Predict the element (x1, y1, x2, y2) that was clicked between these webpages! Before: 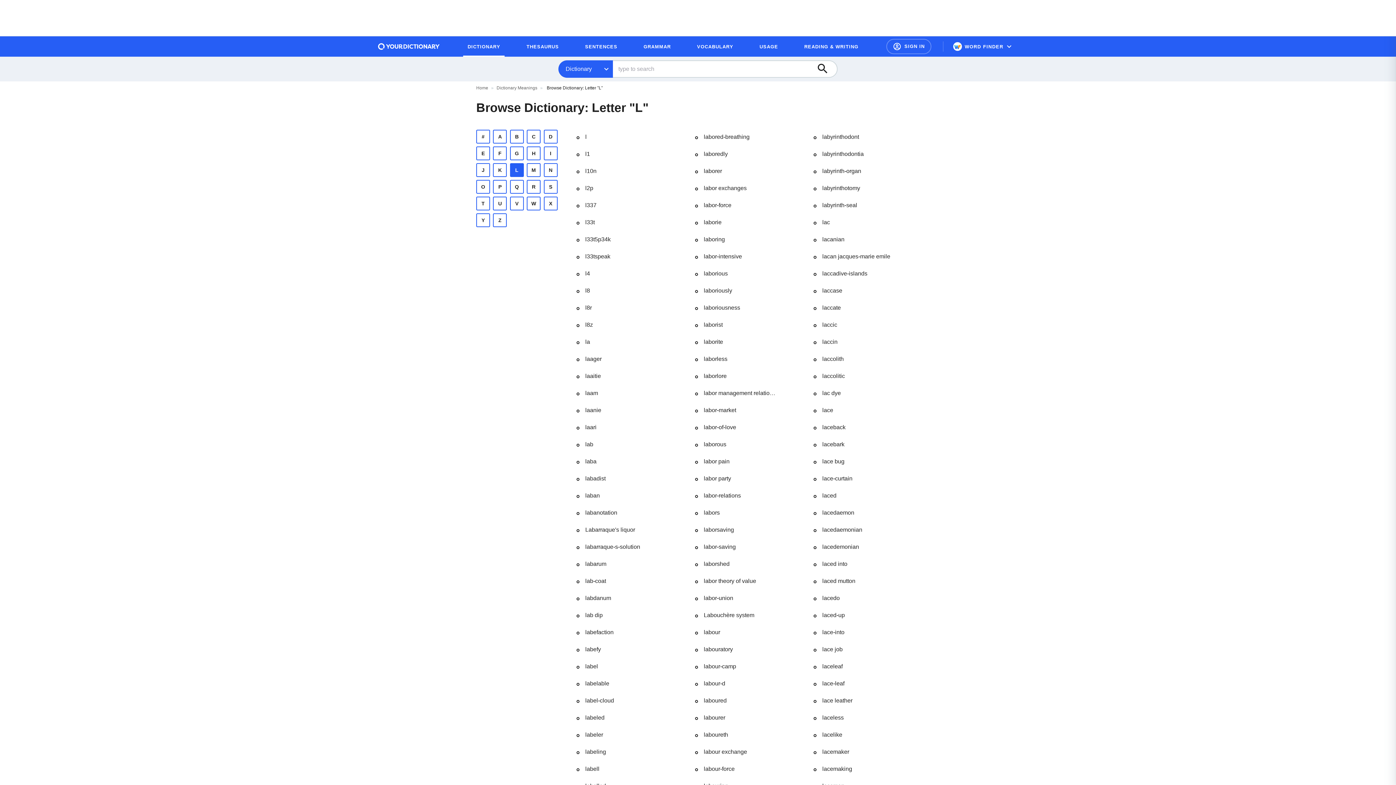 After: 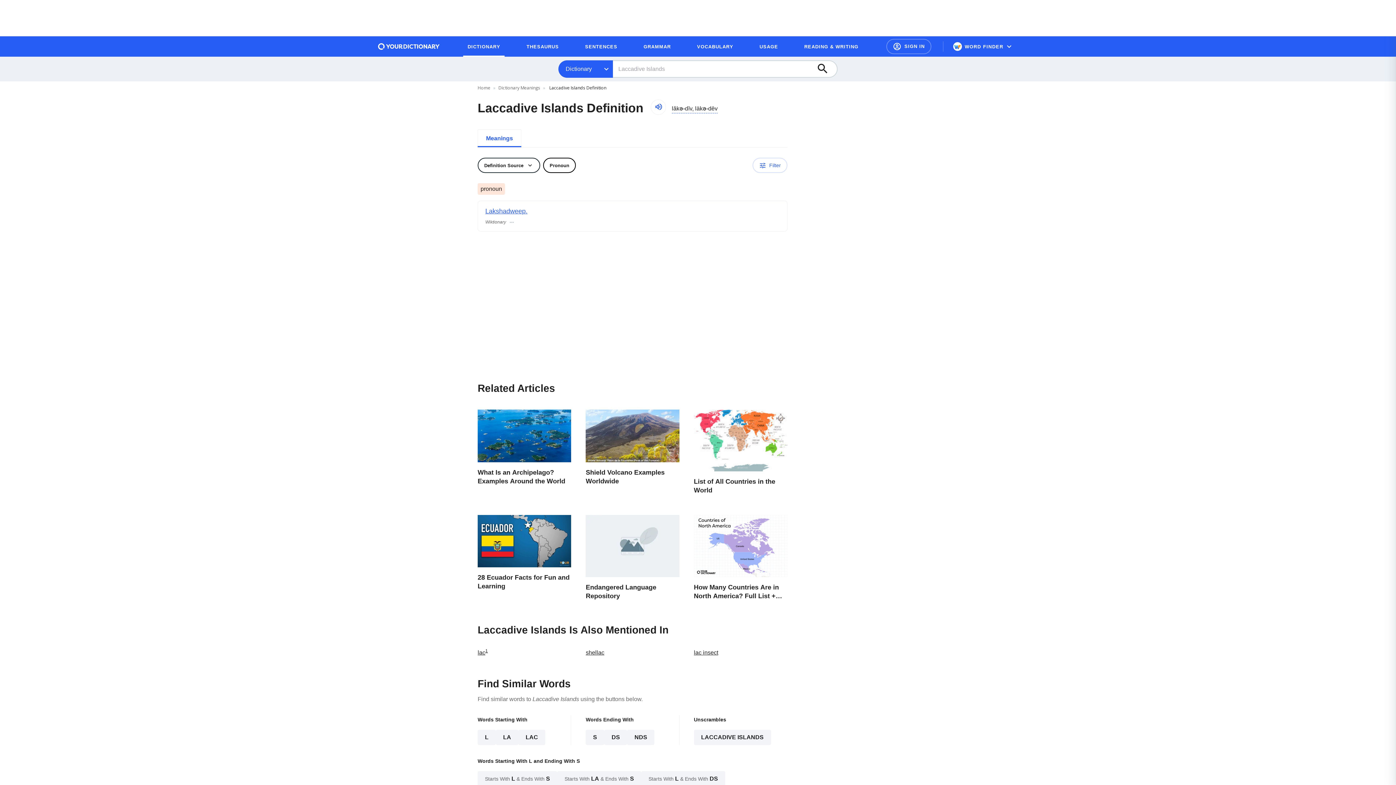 Action: bbox: (822, 269, 895, 278) label: laccadive-islands